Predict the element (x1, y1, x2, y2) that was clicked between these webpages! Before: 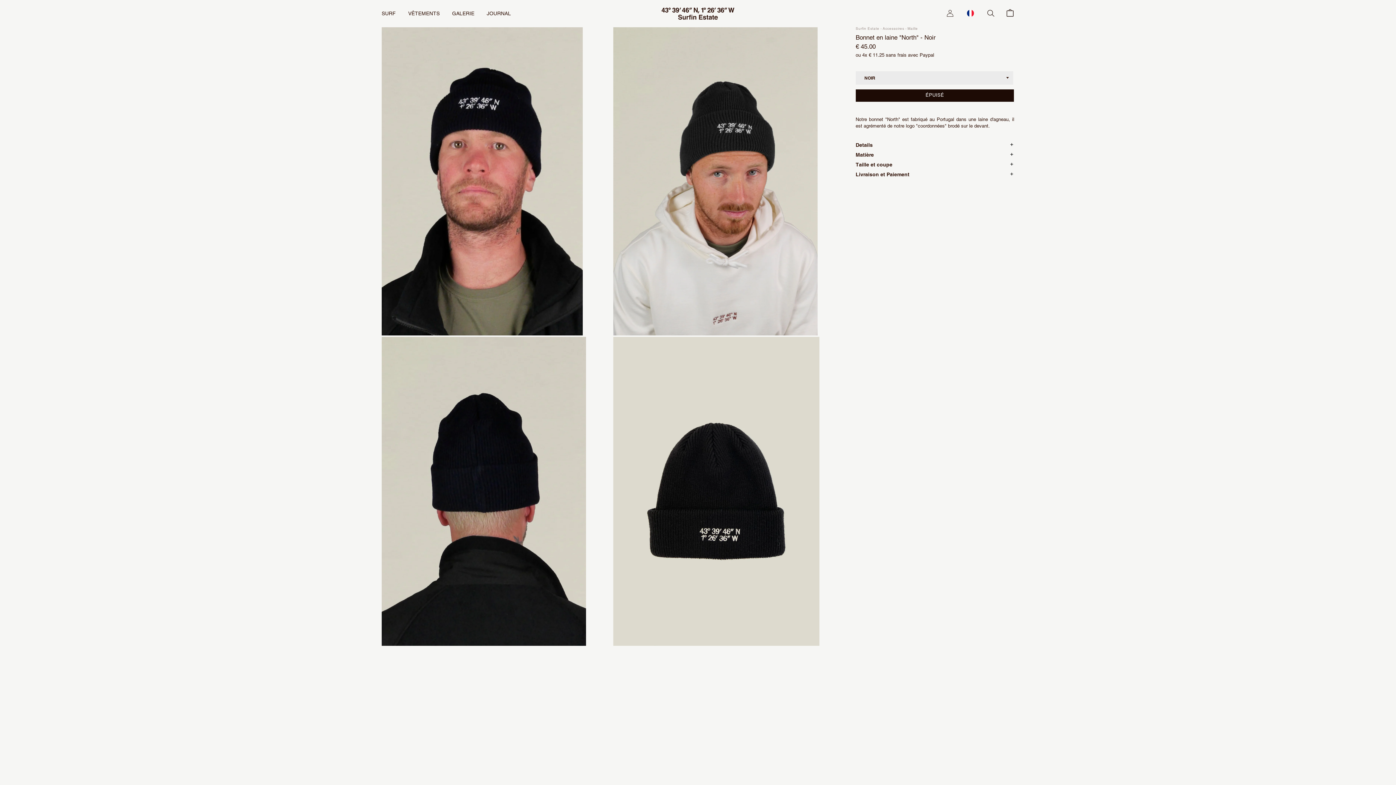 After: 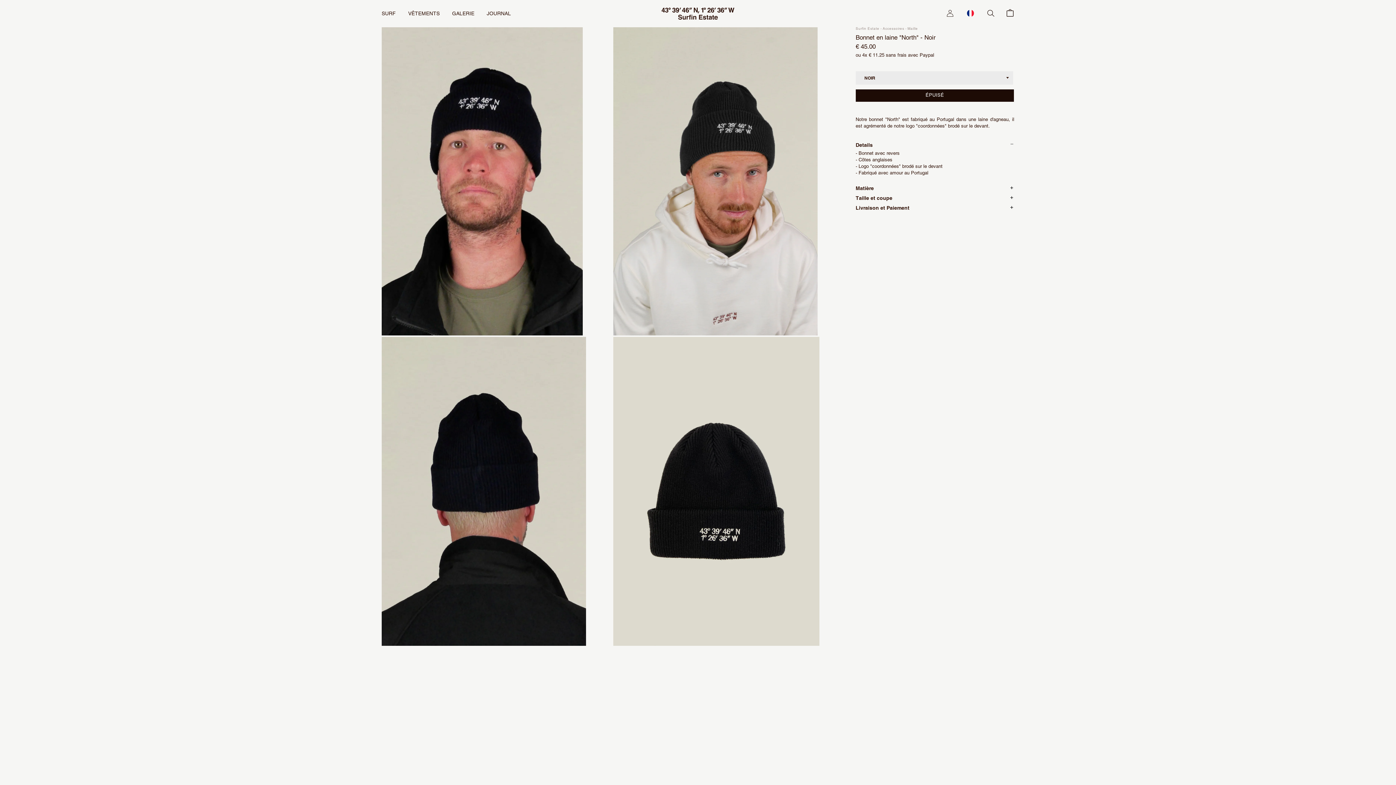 Action: label: Details bbox: (855, 140, 1014, 150)